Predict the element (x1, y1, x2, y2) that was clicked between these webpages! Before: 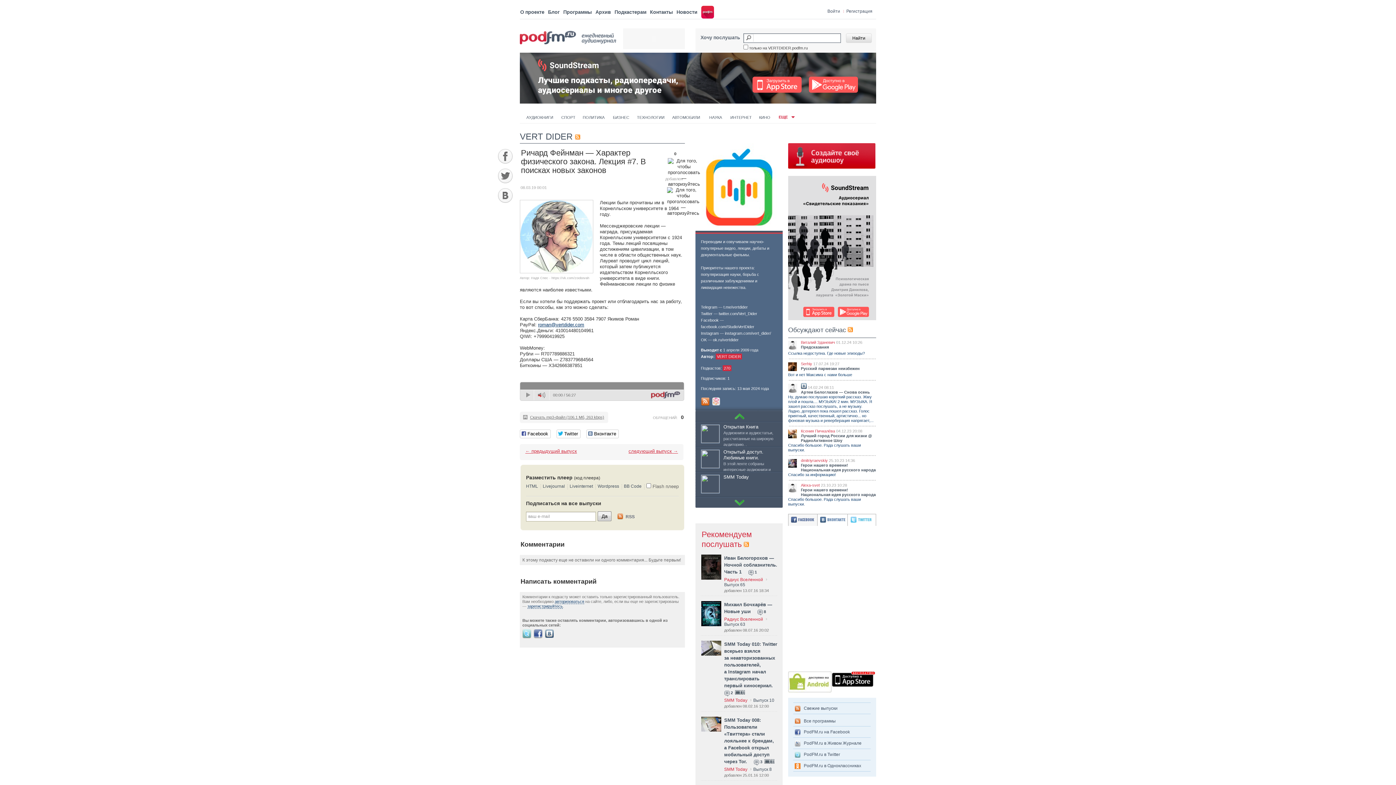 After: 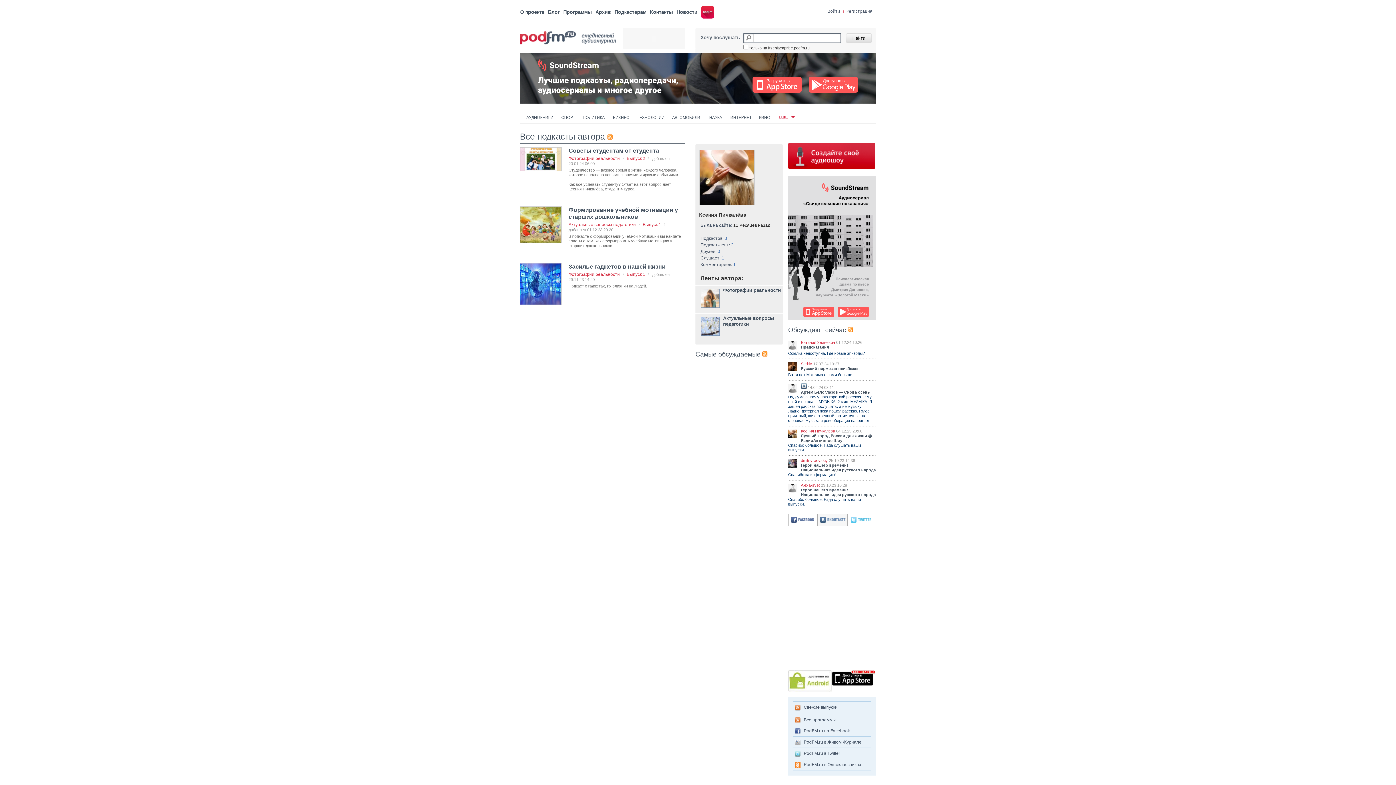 Action: bbox: (801, 429, 835, 433) label: Ксения Пичкалёва